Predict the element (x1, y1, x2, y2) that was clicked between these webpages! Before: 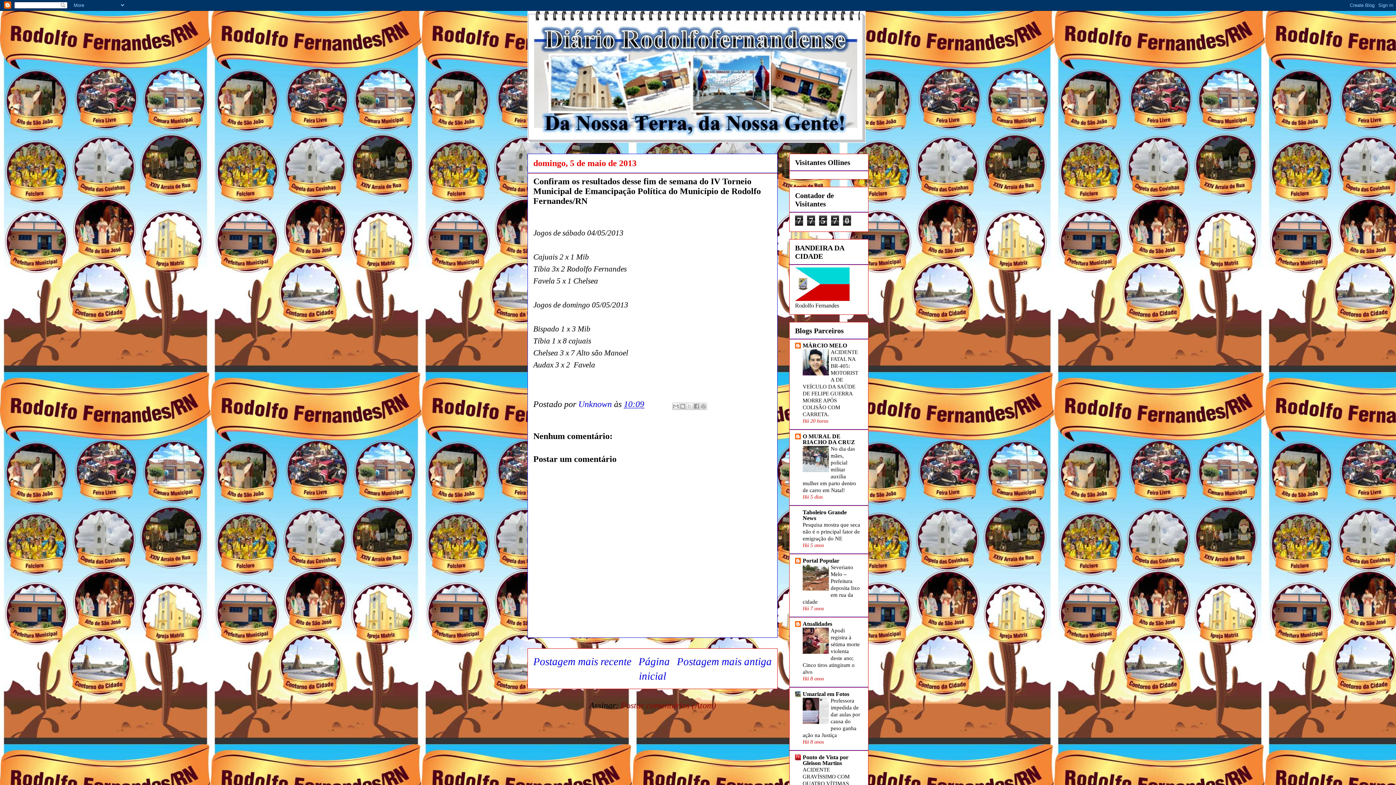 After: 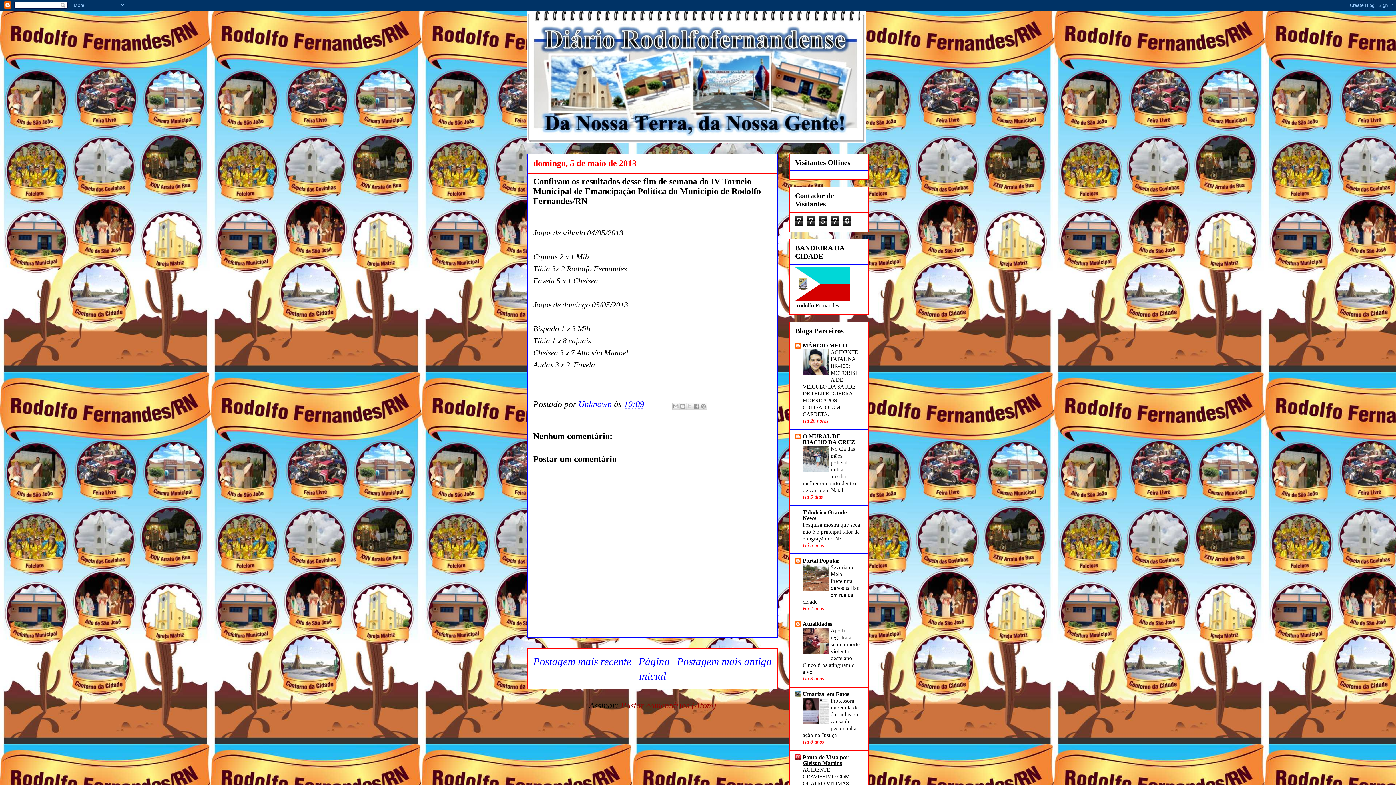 Action: label: Ponto de Vista por Gleison Martins bbox: (802, 754, 848, 766)